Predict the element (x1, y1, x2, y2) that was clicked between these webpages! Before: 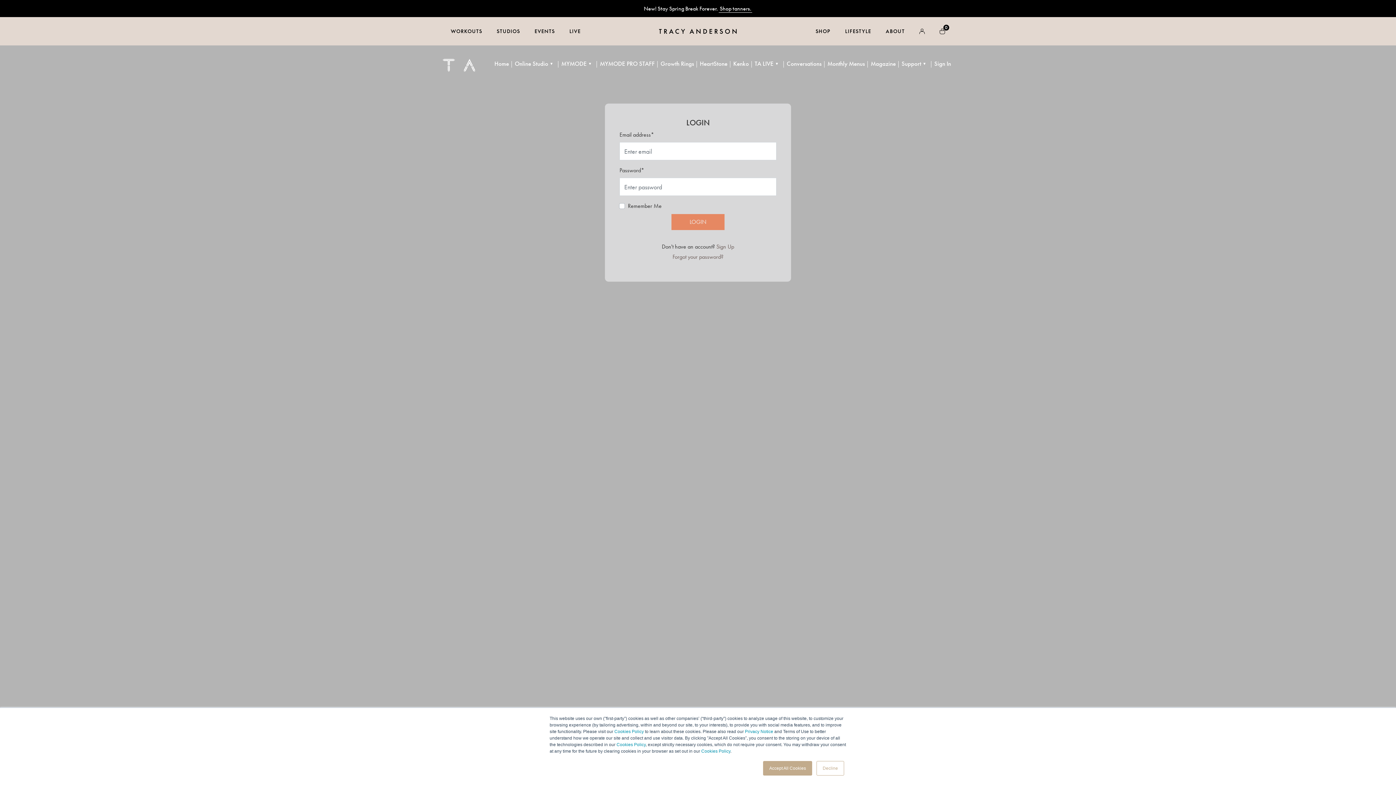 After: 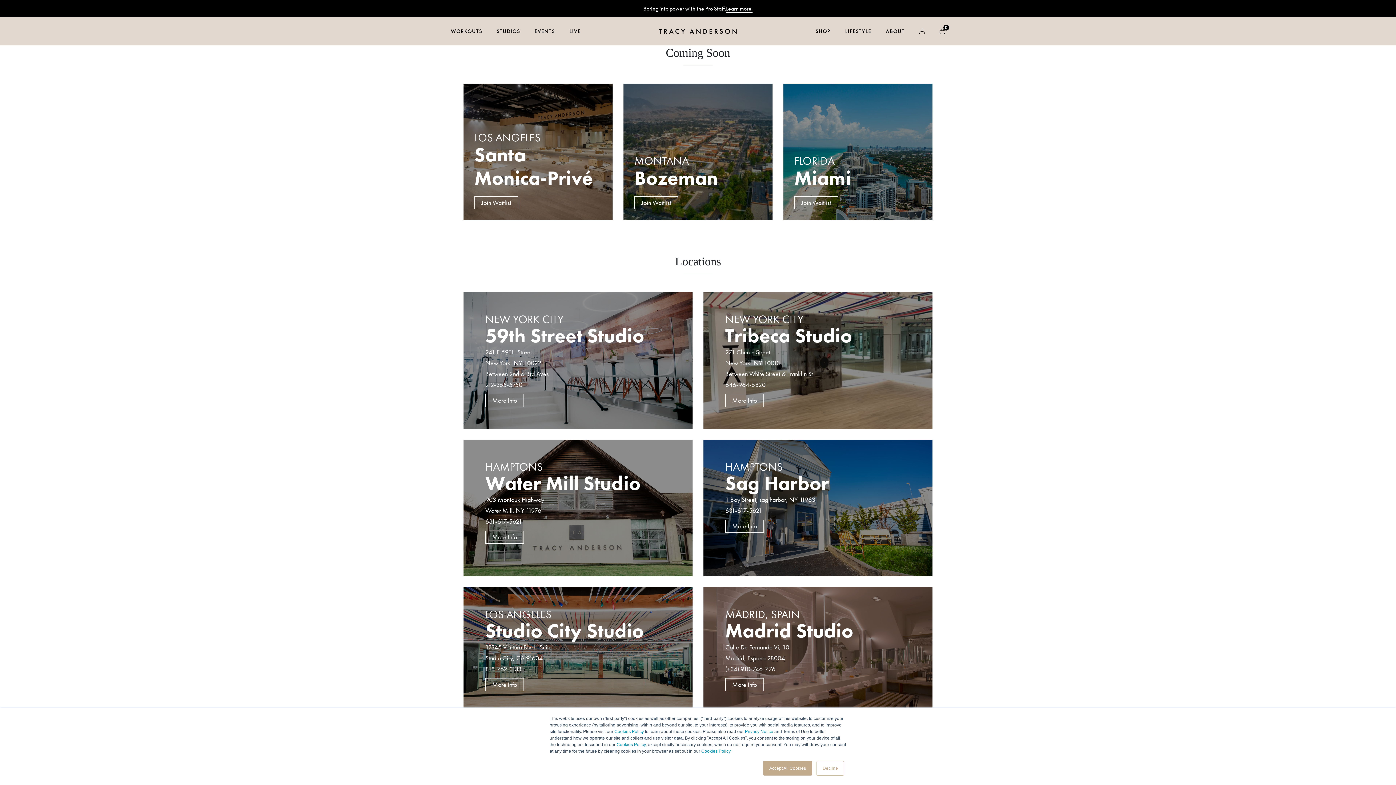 Action: label: STUDIOS bbox: (489, 17, 527, 45)